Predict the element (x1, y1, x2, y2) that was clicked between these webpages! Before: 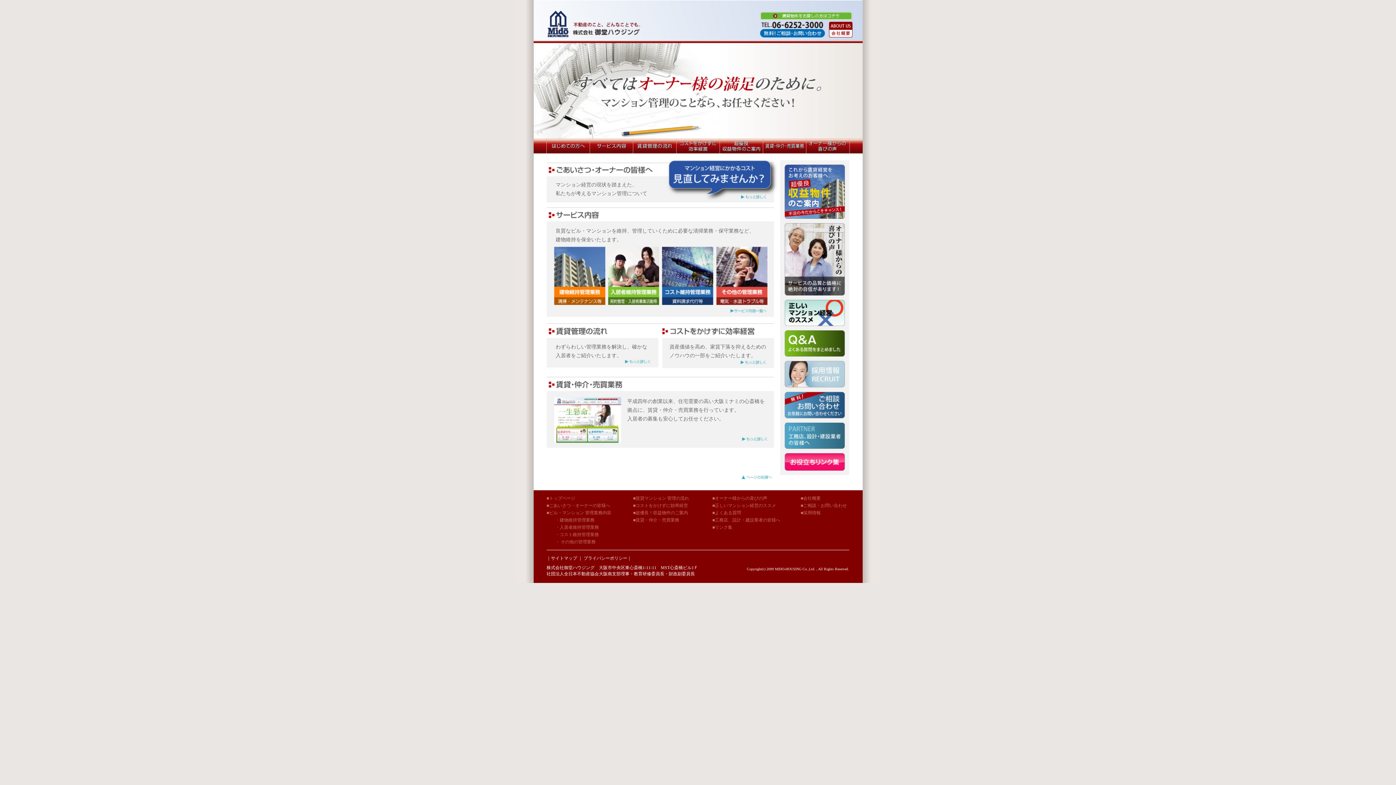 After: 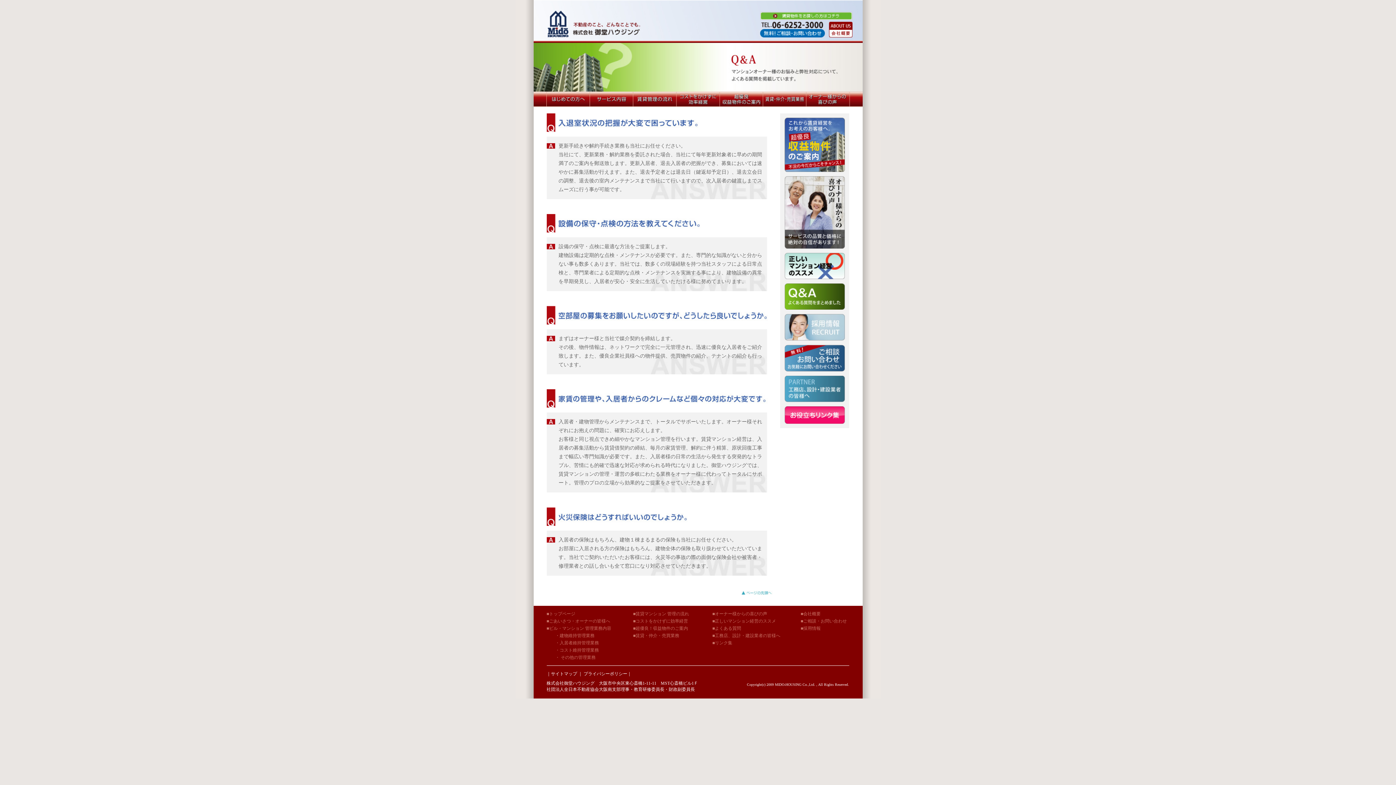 Action: bbox: (780, 352, 849, 357)